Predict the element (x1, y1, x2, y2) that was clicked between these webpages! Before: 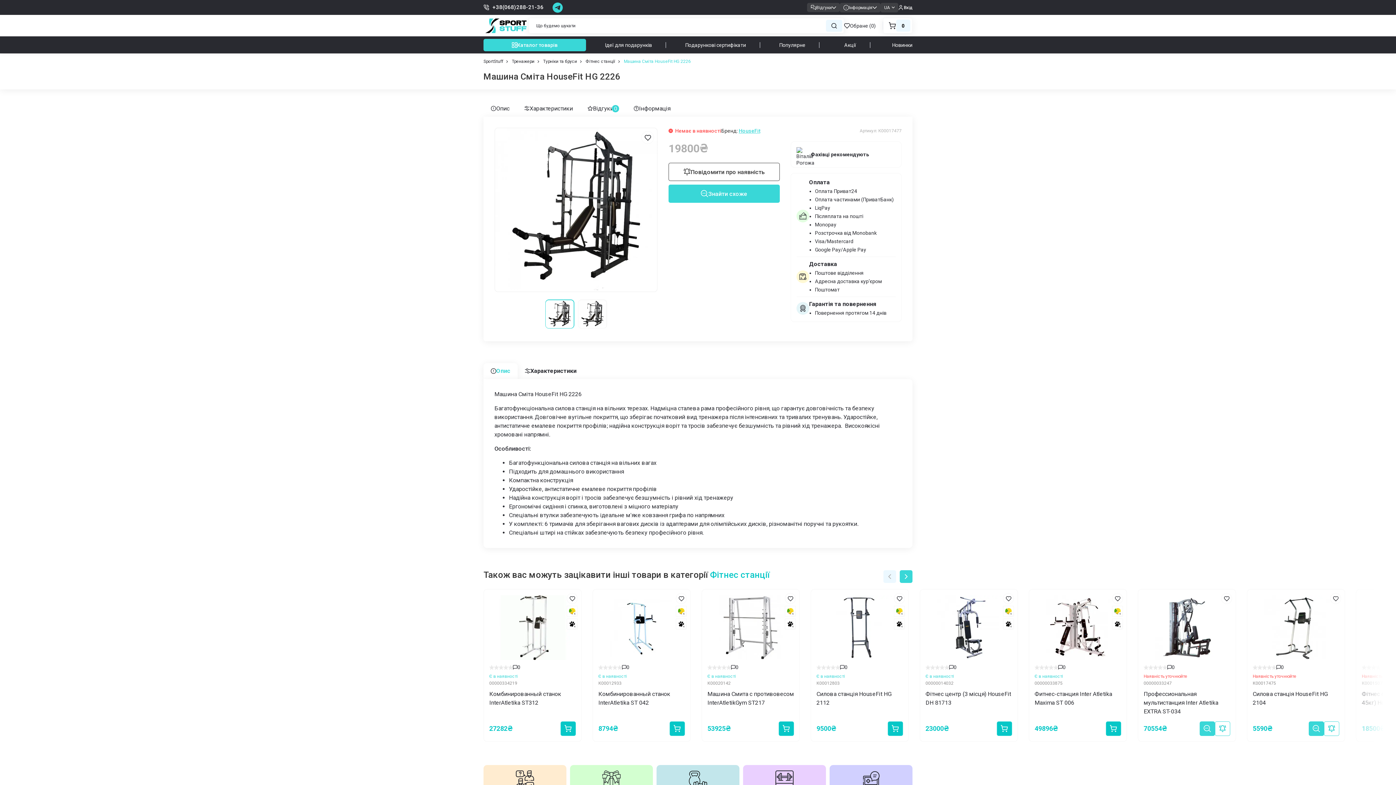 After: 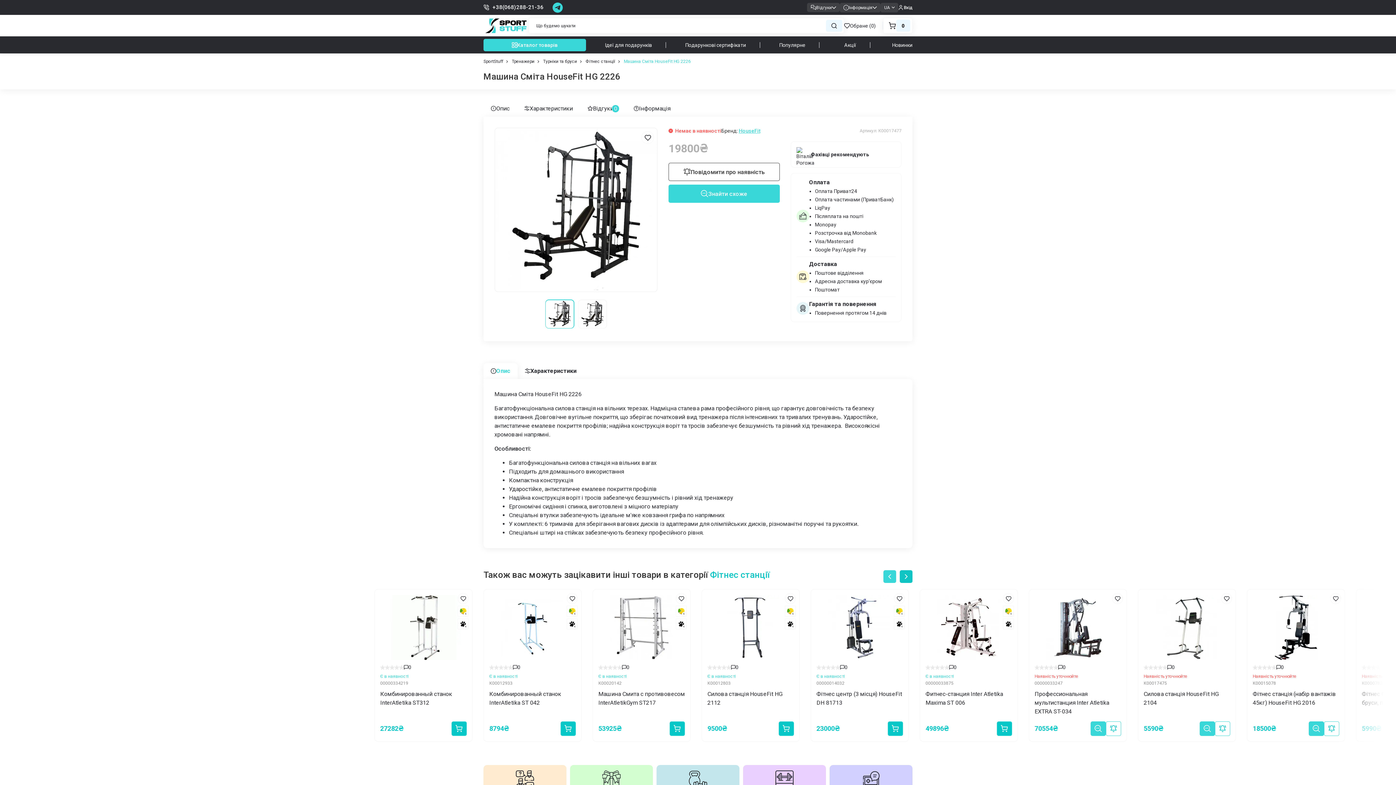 Action: label: Next slide bbox: (900, 570, 912, 583)